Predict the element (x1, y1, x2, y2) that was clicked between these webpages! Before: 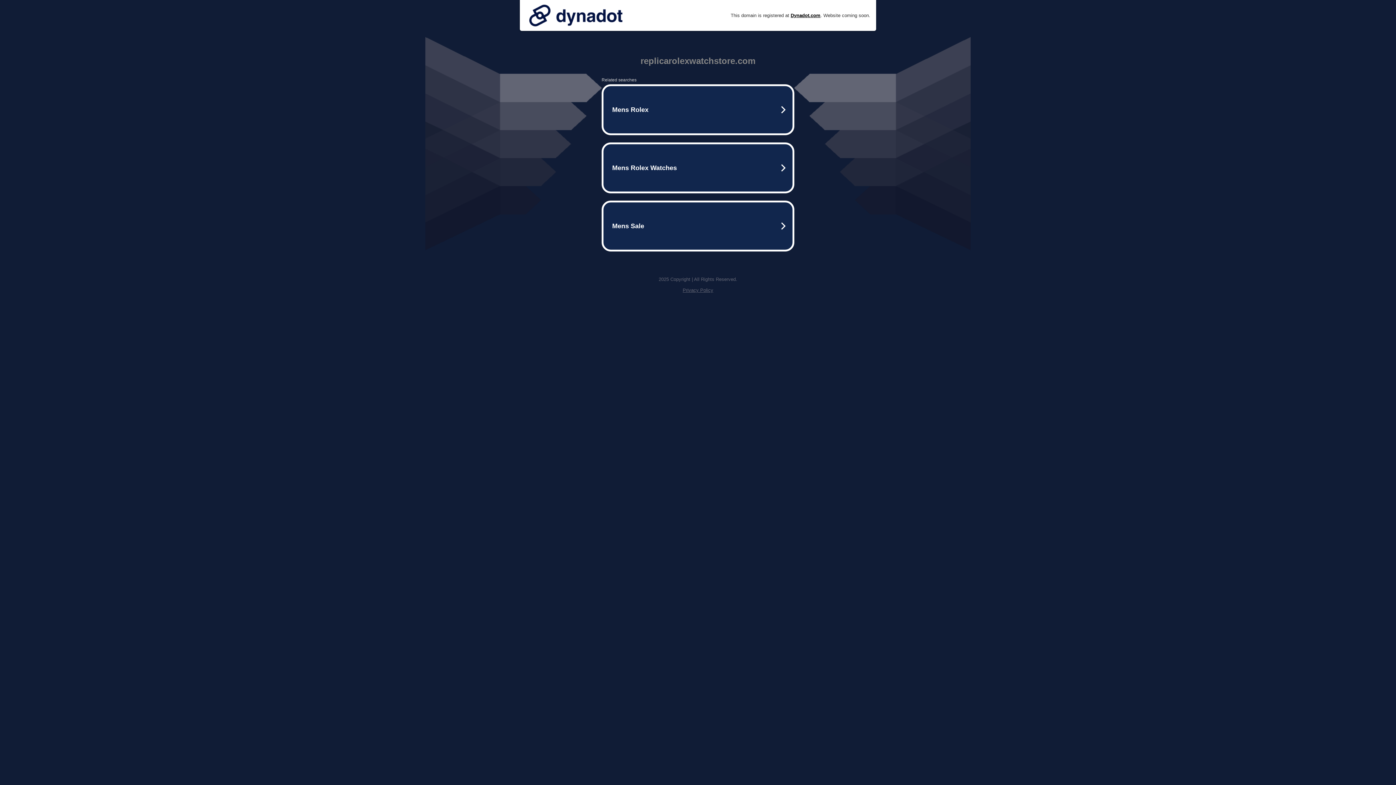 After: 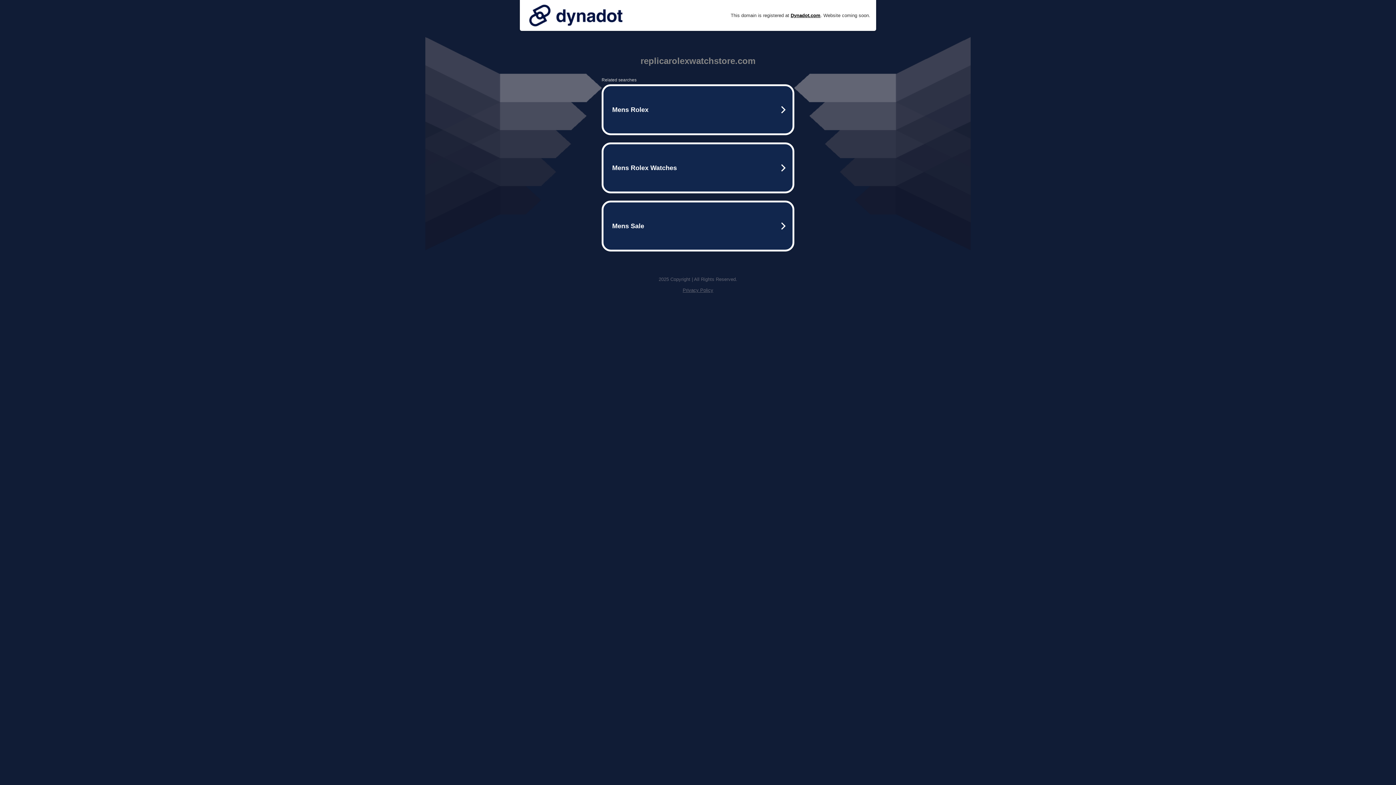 Action: bbox: (525, 0, 626, 30)